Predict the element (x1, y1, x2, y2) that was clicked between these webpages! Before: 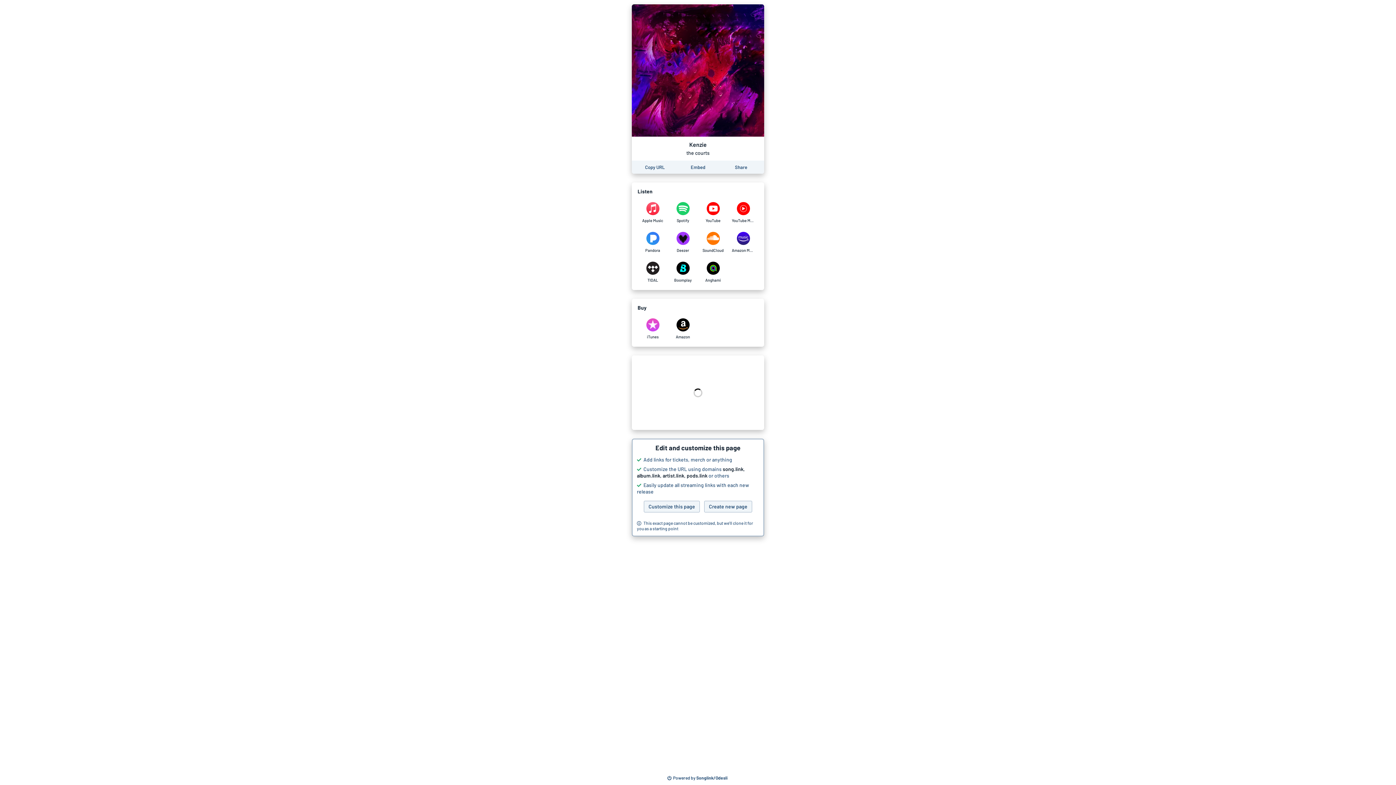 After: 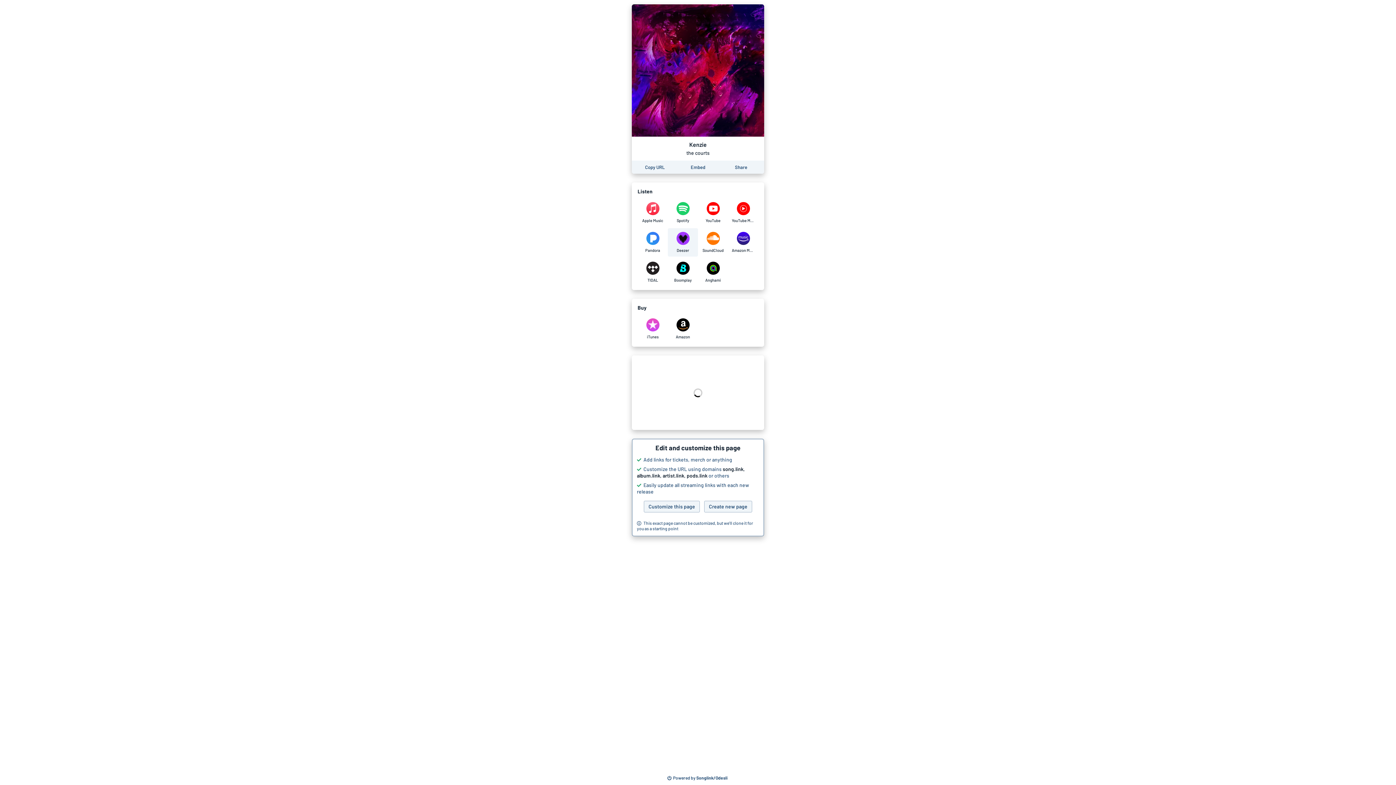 Action: label: Listen to Kenzie by the courts on Deezer bbox: (668, 228, 698, 256)